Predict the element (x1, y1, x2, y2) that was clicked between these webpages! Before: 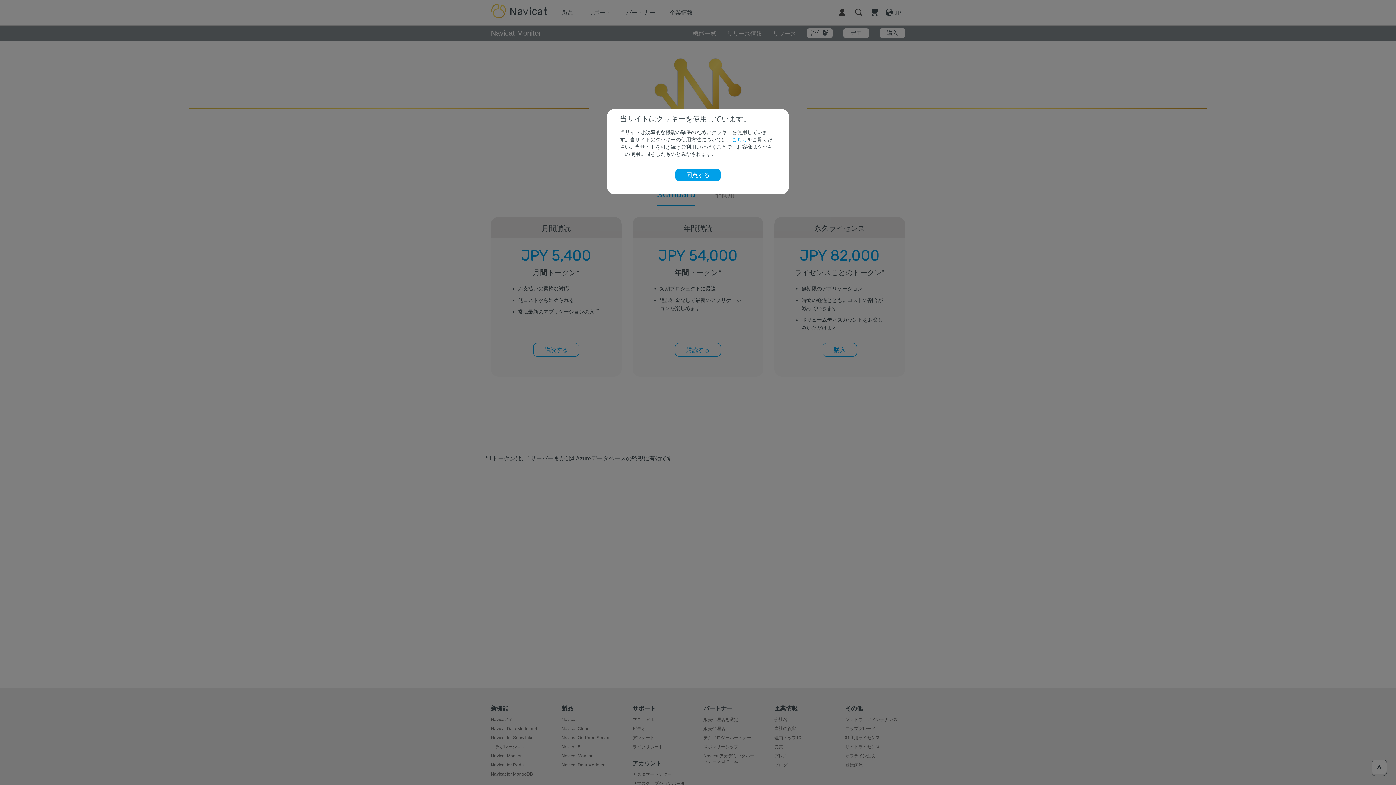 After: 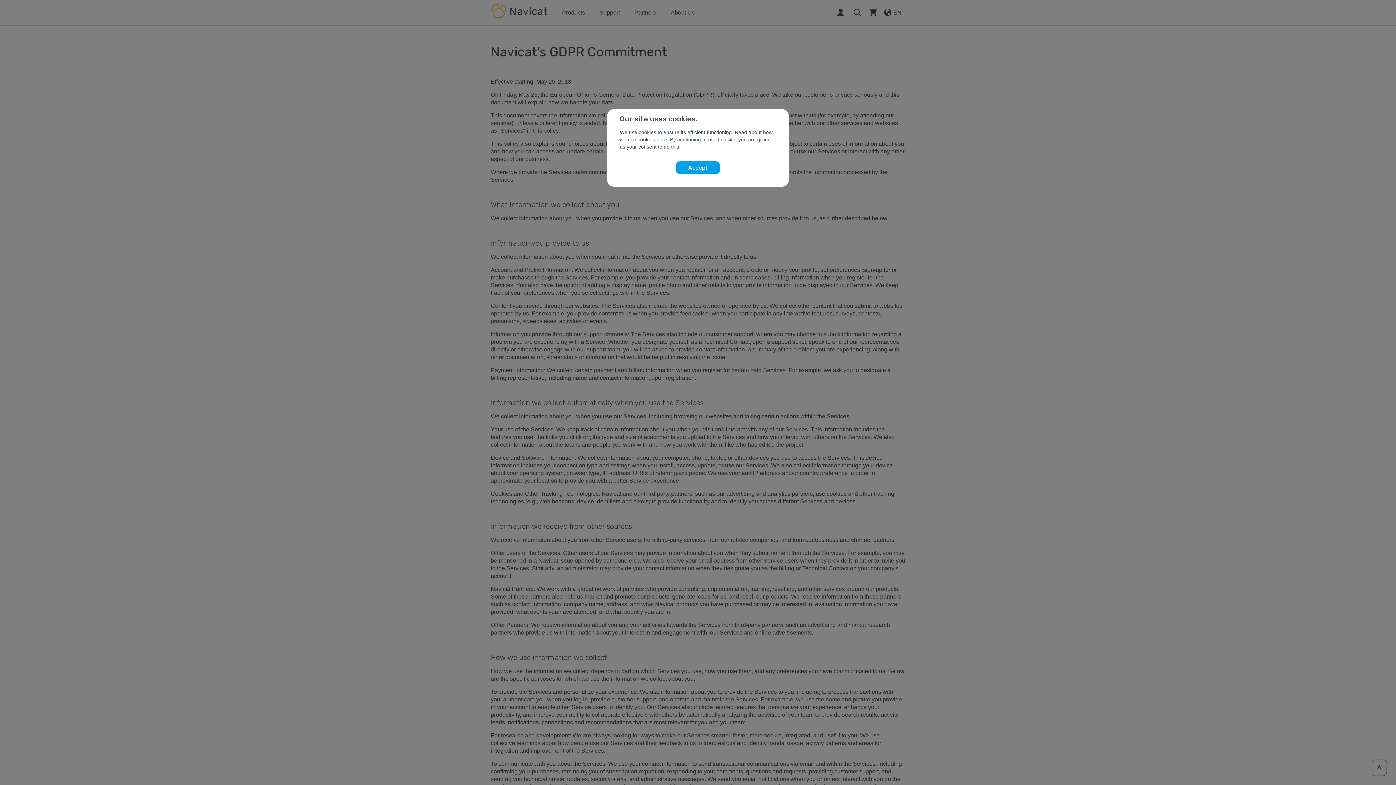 Action: label: こちら bbox: (732, 136, 747, 142)